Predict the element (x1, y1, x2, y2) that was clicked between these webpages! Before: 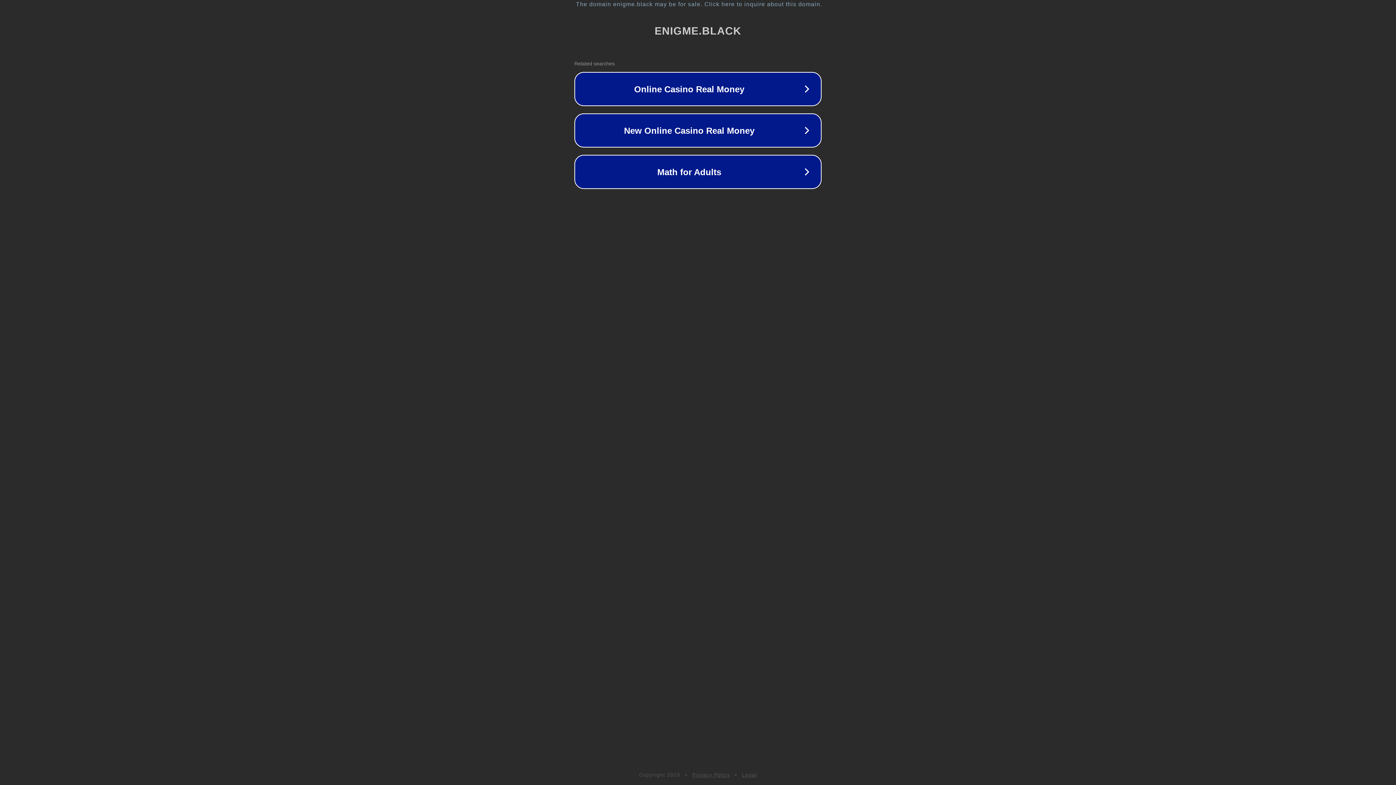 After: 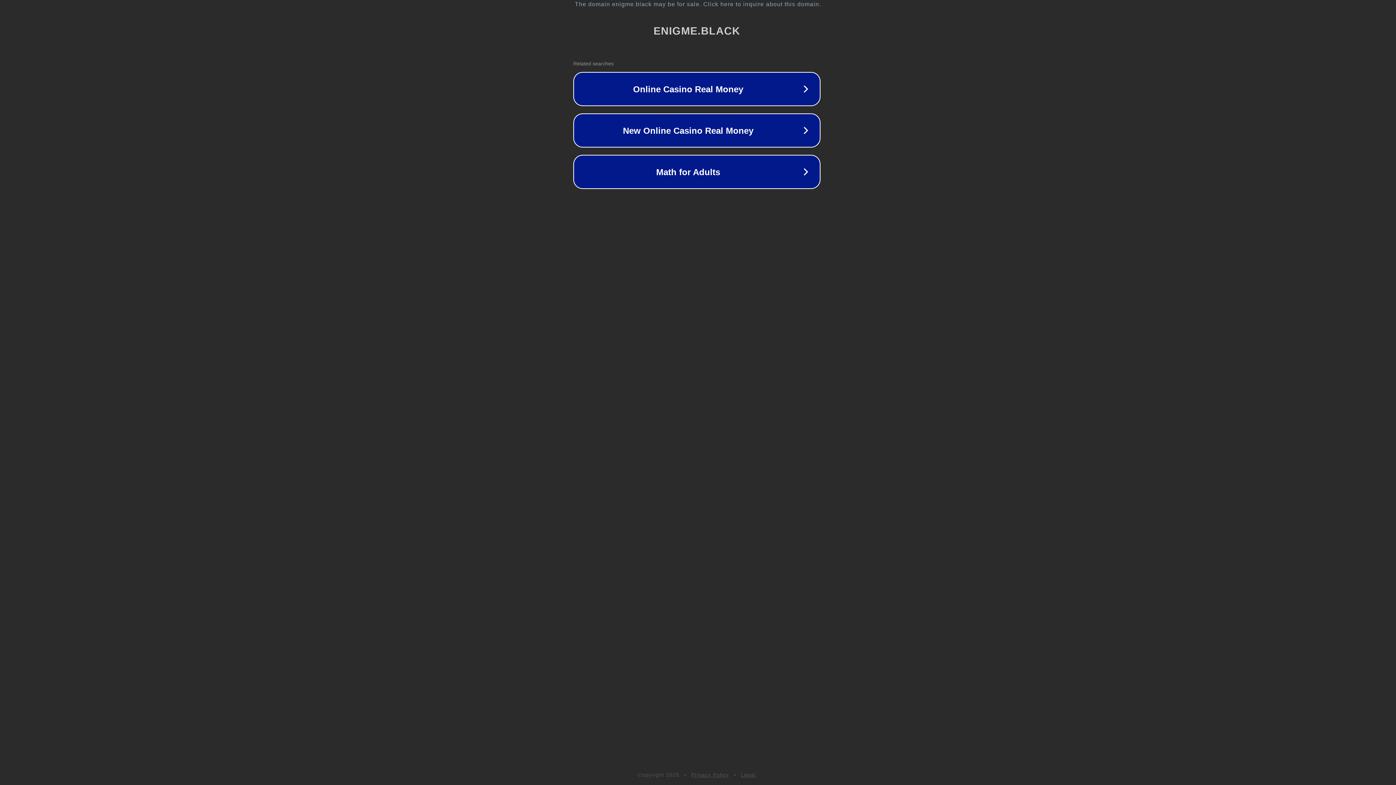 Action: bbox: (1, 1, 1397, 7) label: The domain enigme.black may be for sale. Click here to inquire about this domain.